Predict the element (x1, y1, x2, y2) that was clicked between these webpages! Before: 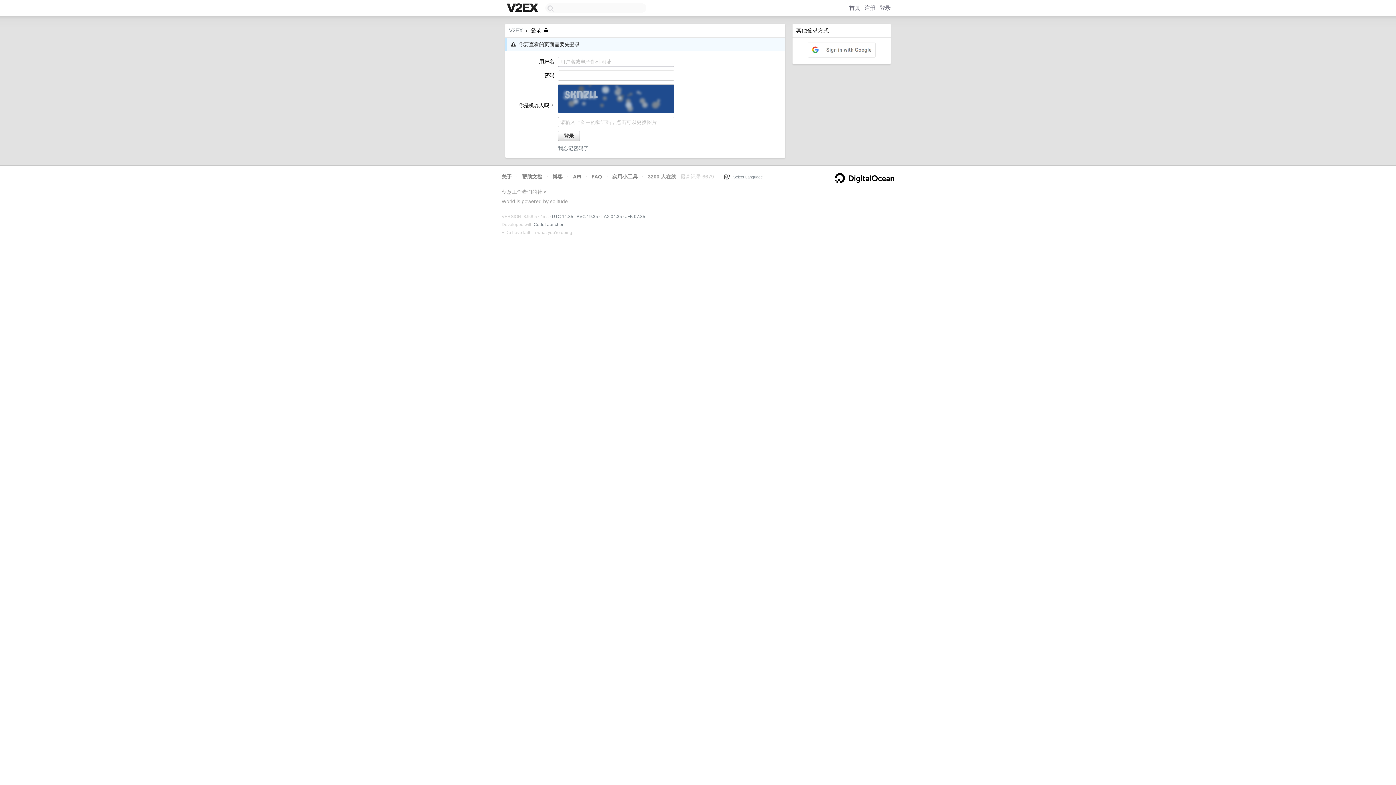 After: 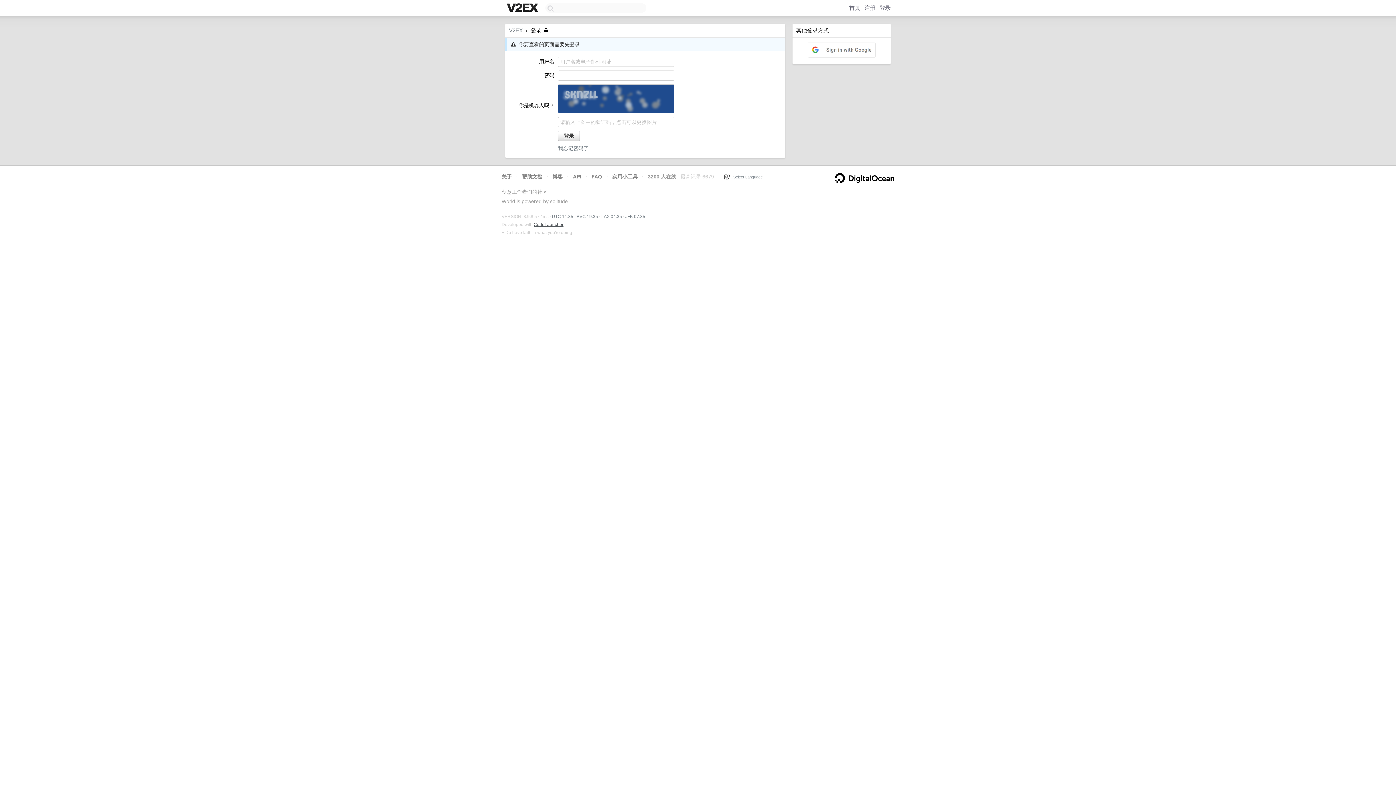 Action: bbox: (533, 222, 563, 227) label: CodeLauncher